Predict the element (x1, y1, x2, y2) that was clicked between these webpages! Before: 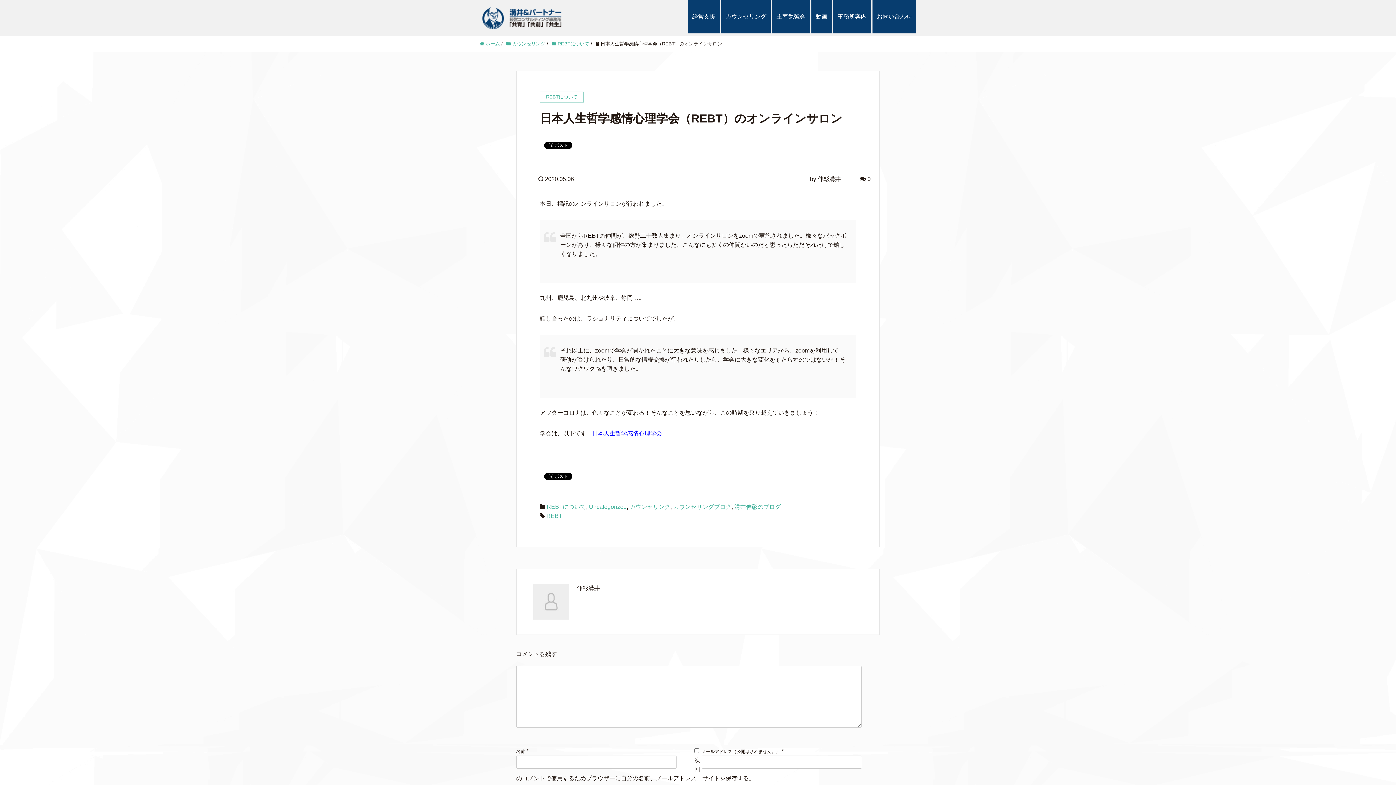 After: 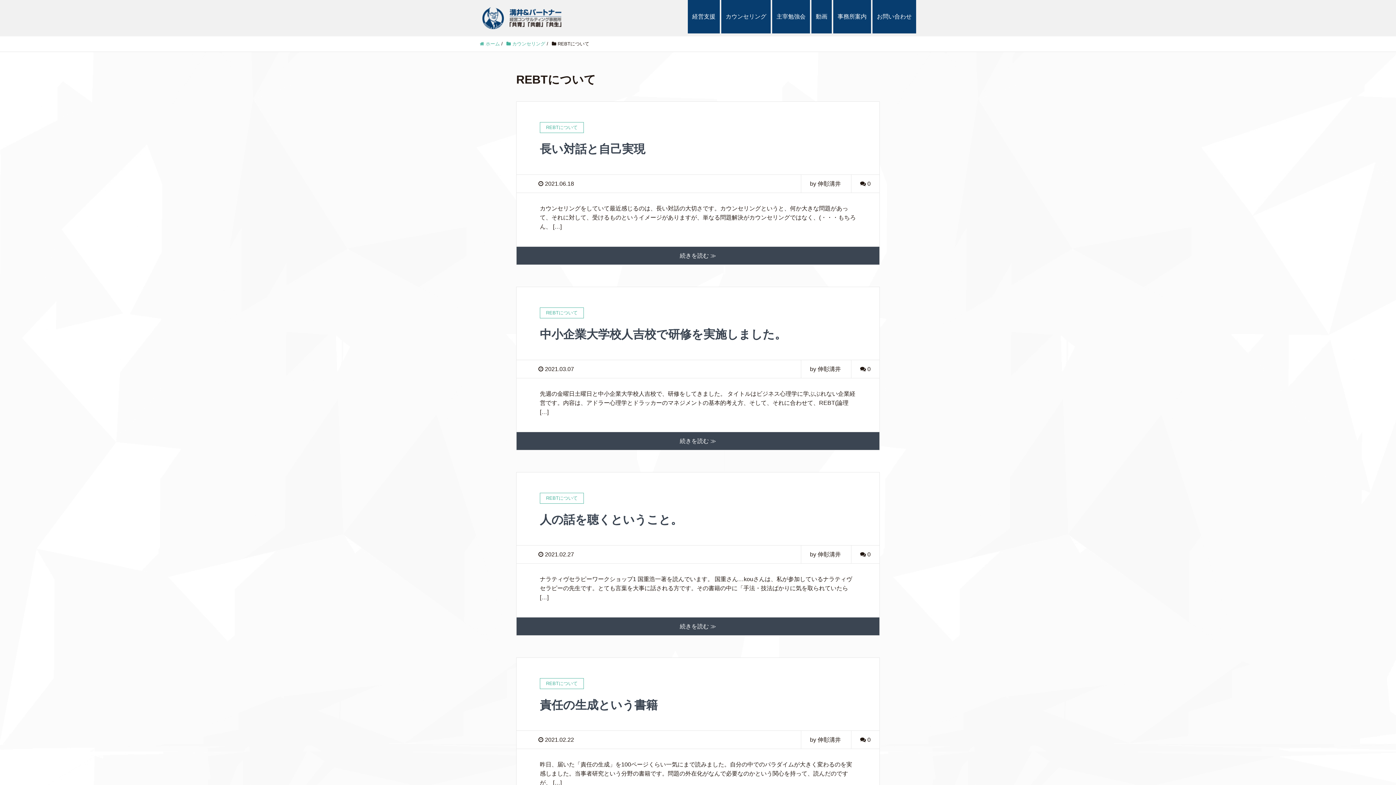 Action: label:  REBTについて bbox: (552, 41, 589, 46)